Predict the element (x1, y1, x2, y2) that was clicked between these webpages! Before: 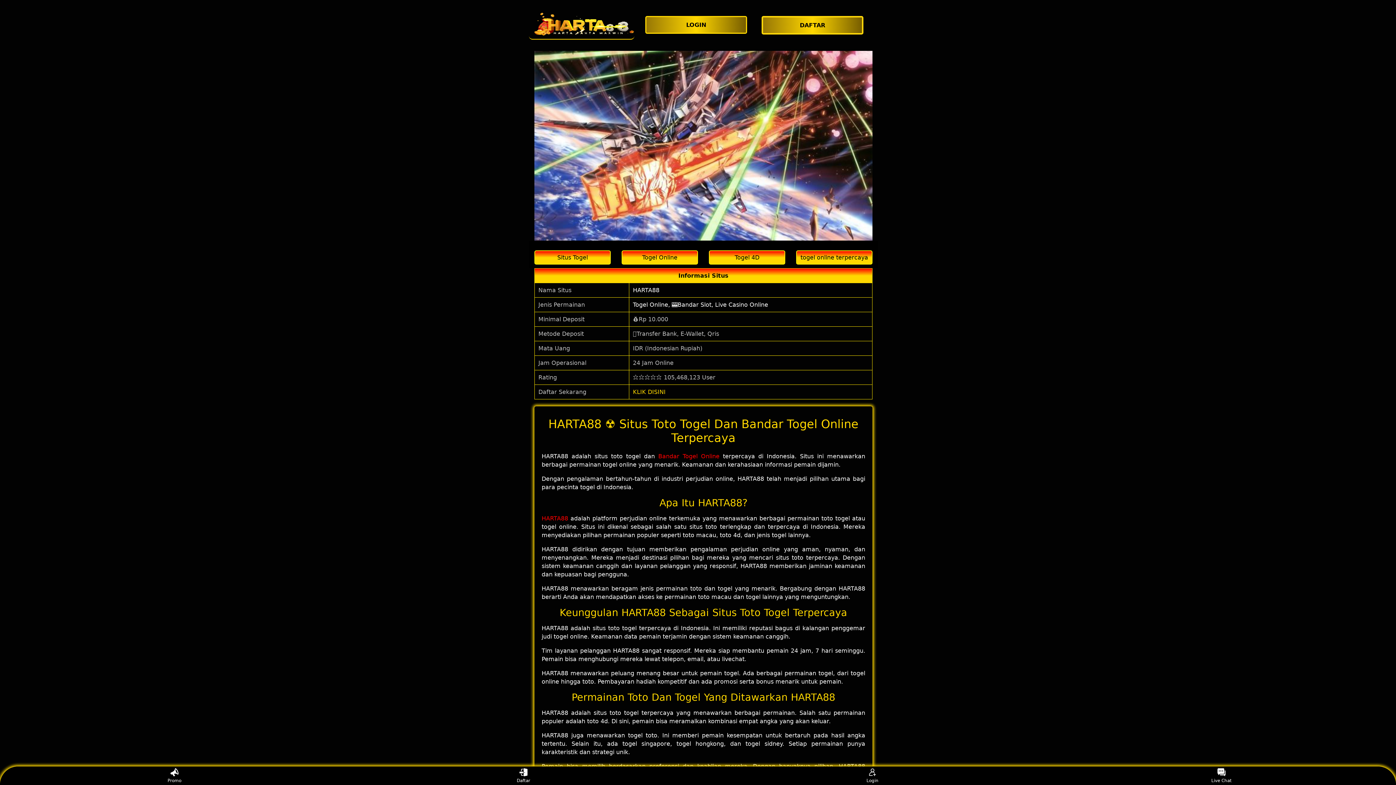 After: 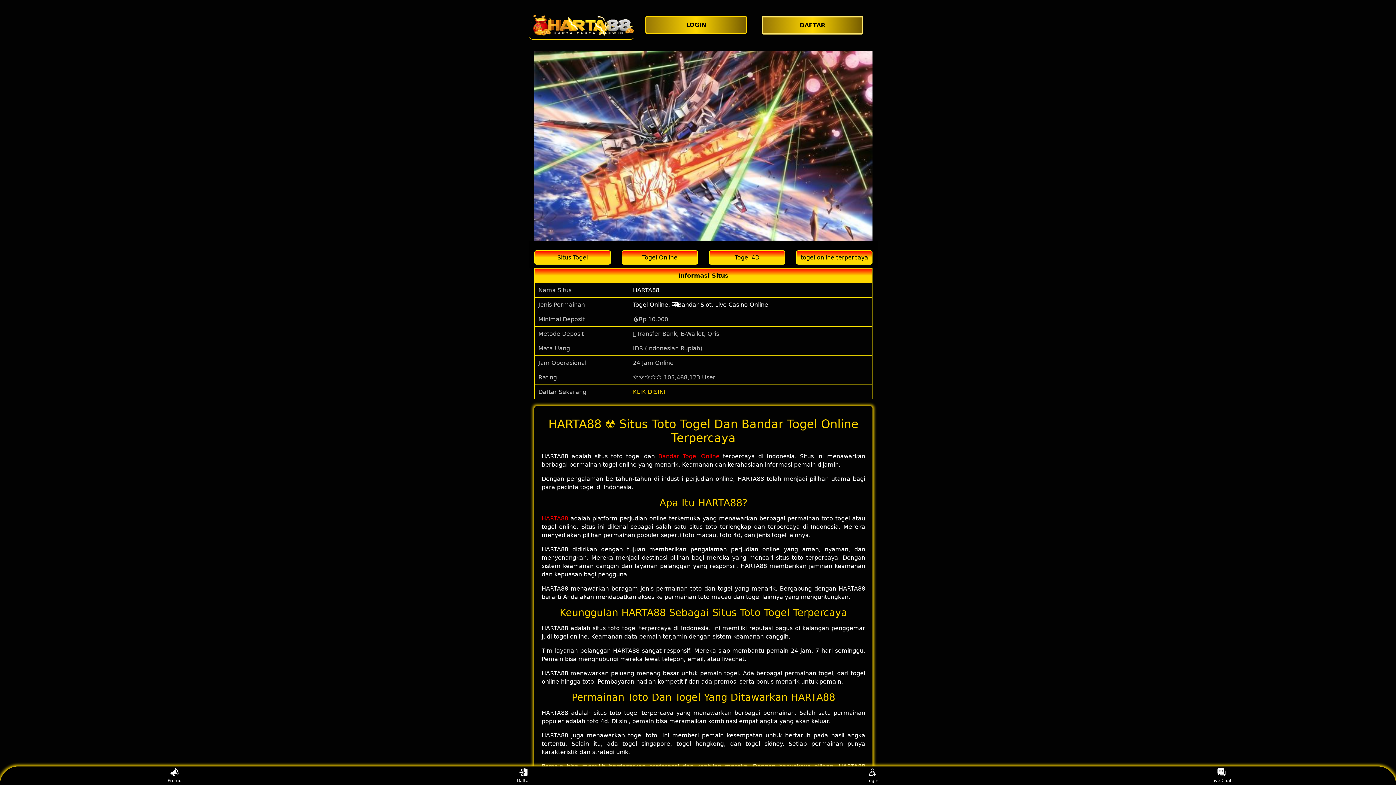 Action: bbox: (621, 250, 698, 264) label: Togel Online